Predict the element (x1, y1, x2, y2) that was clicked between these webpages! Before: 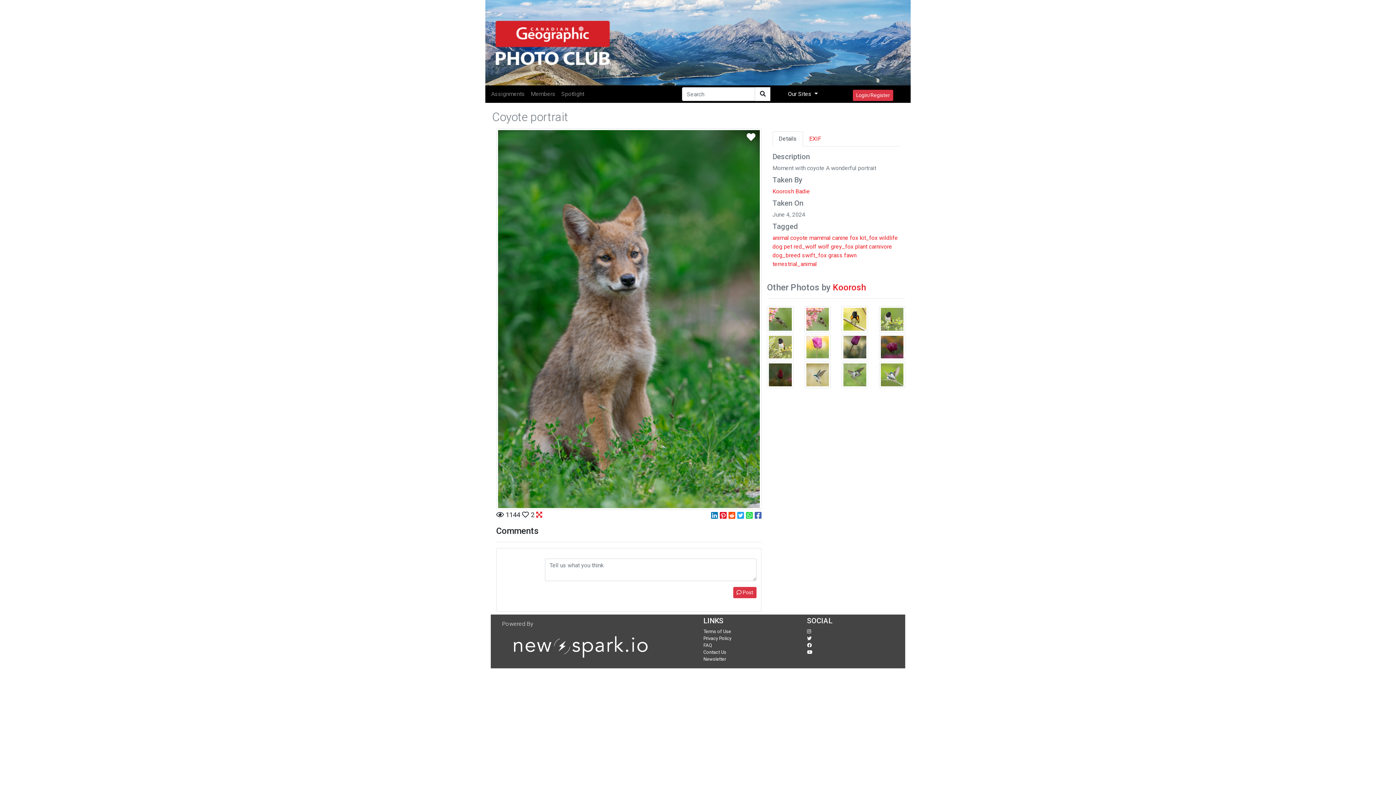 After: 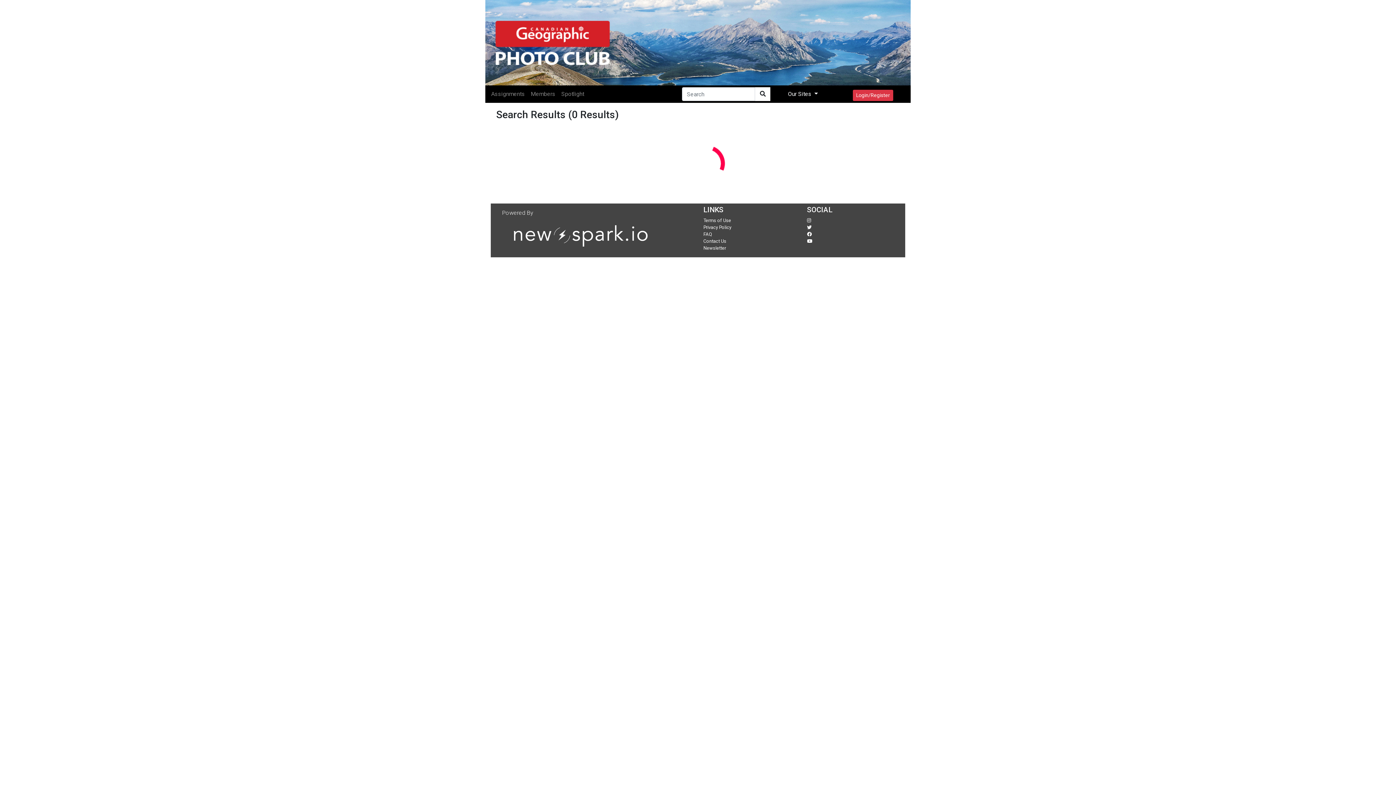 Action: label: kit_fox bbox: (860, 234, 877, 241)